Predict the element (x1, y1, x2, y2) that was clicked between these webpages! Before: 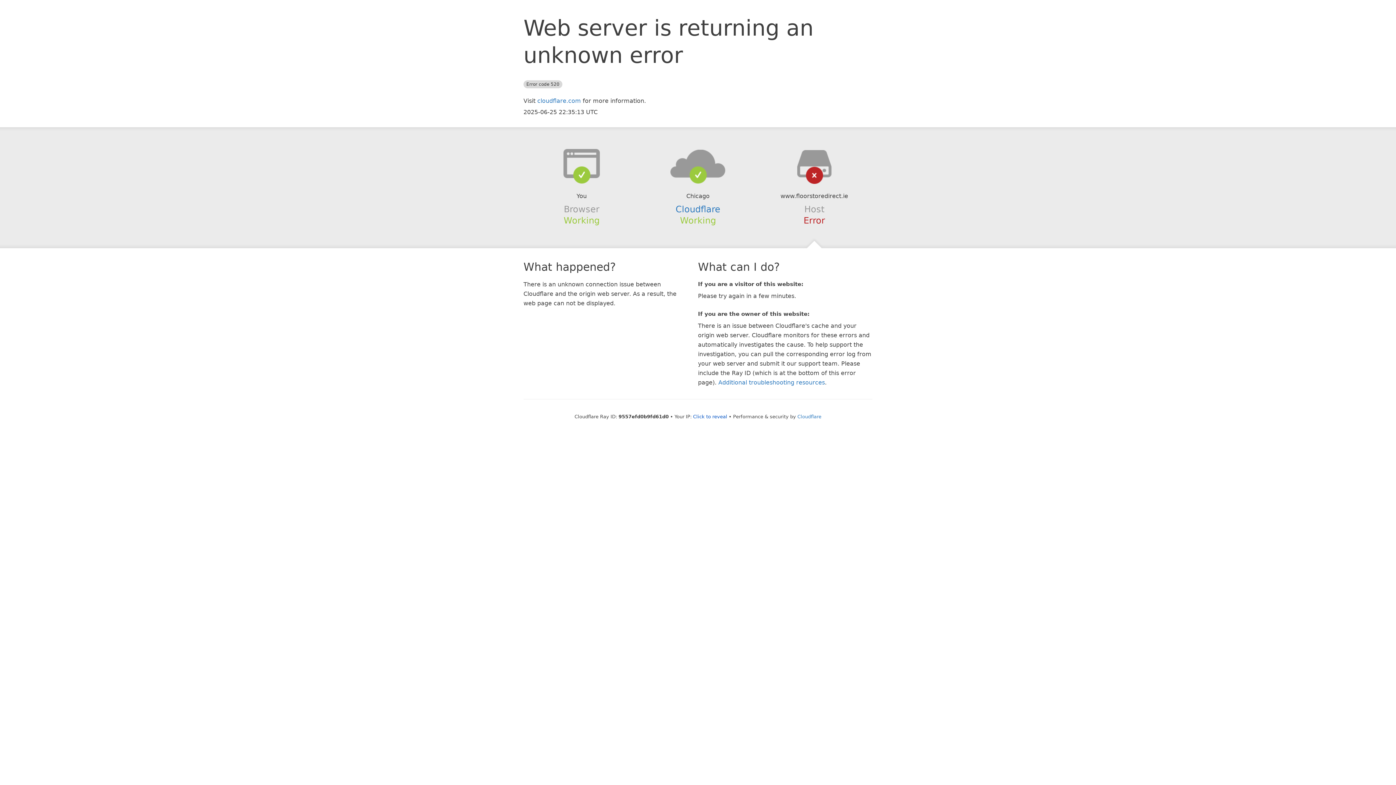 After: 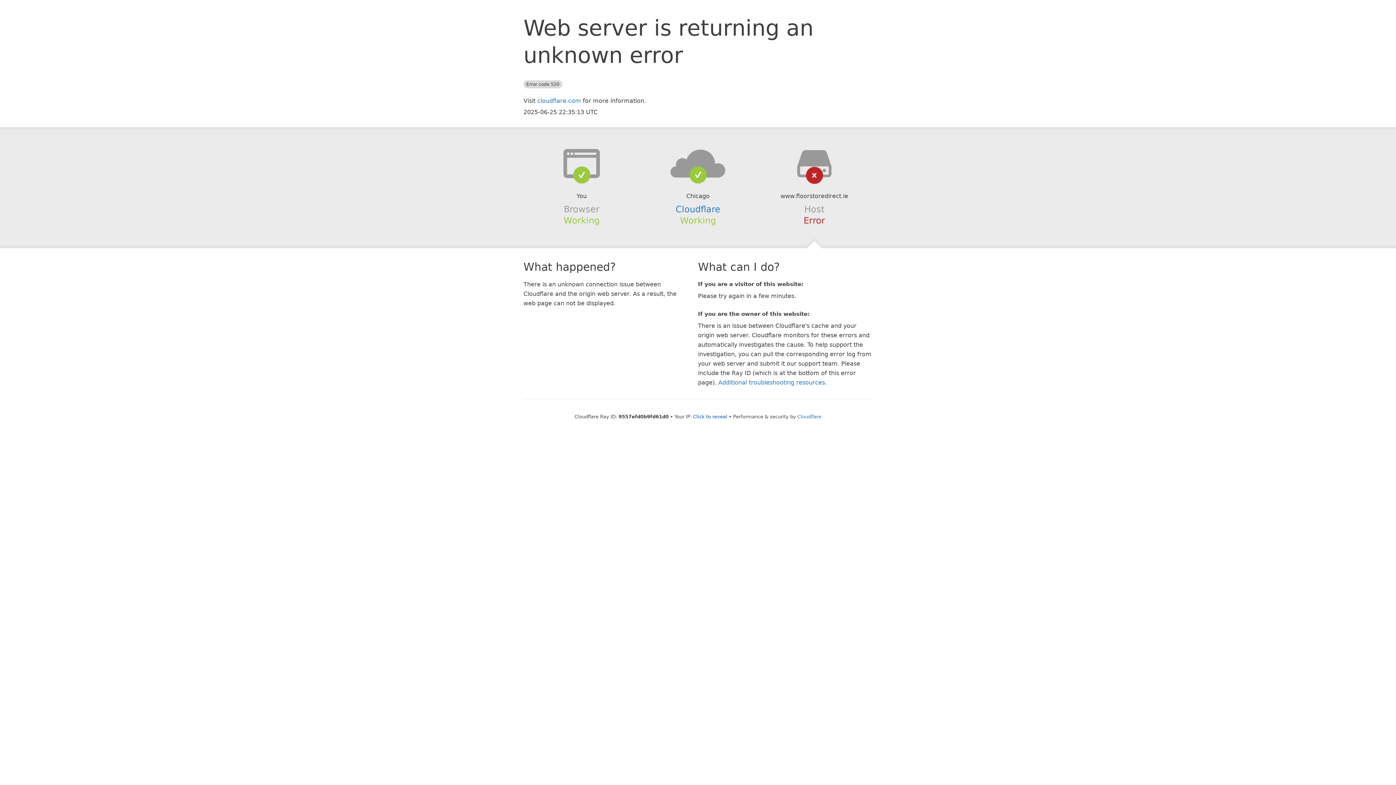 Action: bbox: (639, 148, 756, 178)